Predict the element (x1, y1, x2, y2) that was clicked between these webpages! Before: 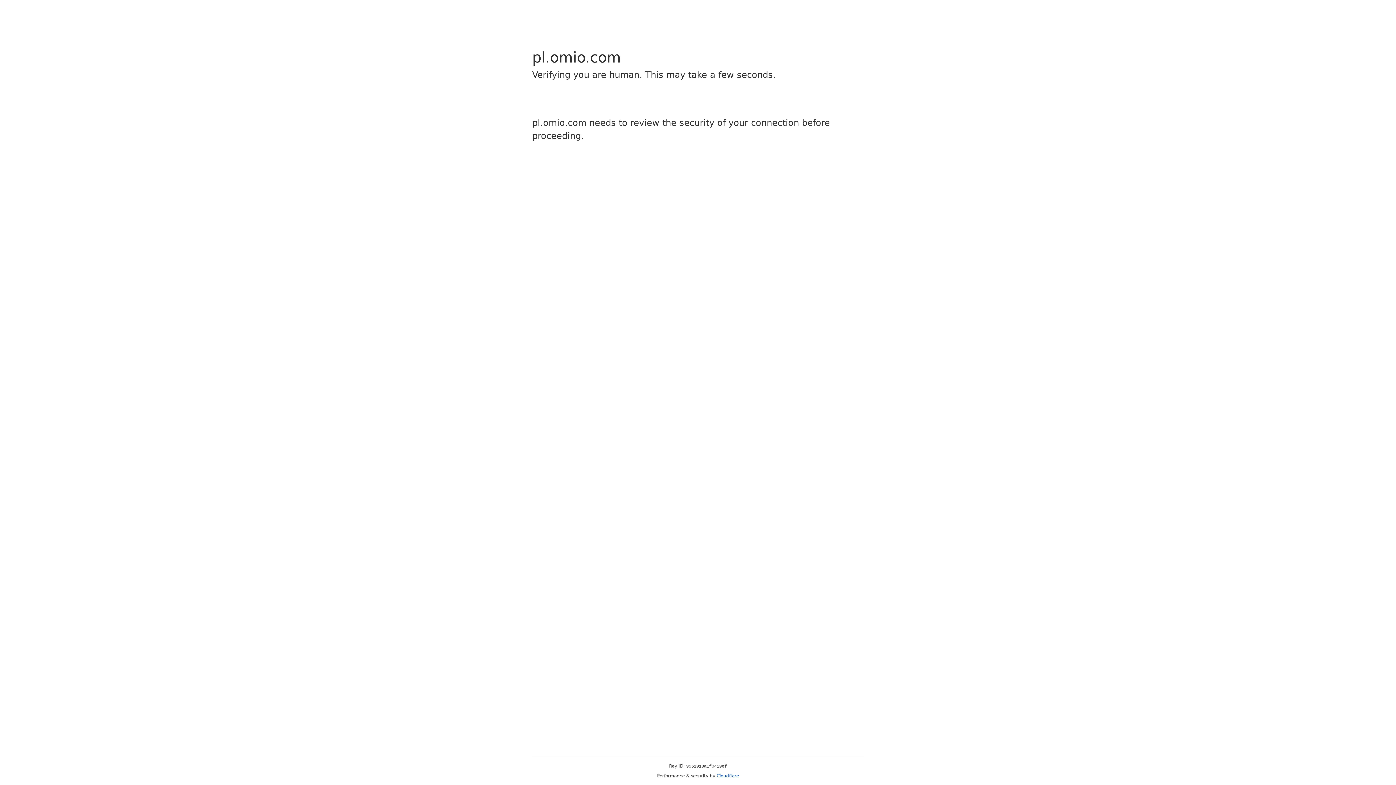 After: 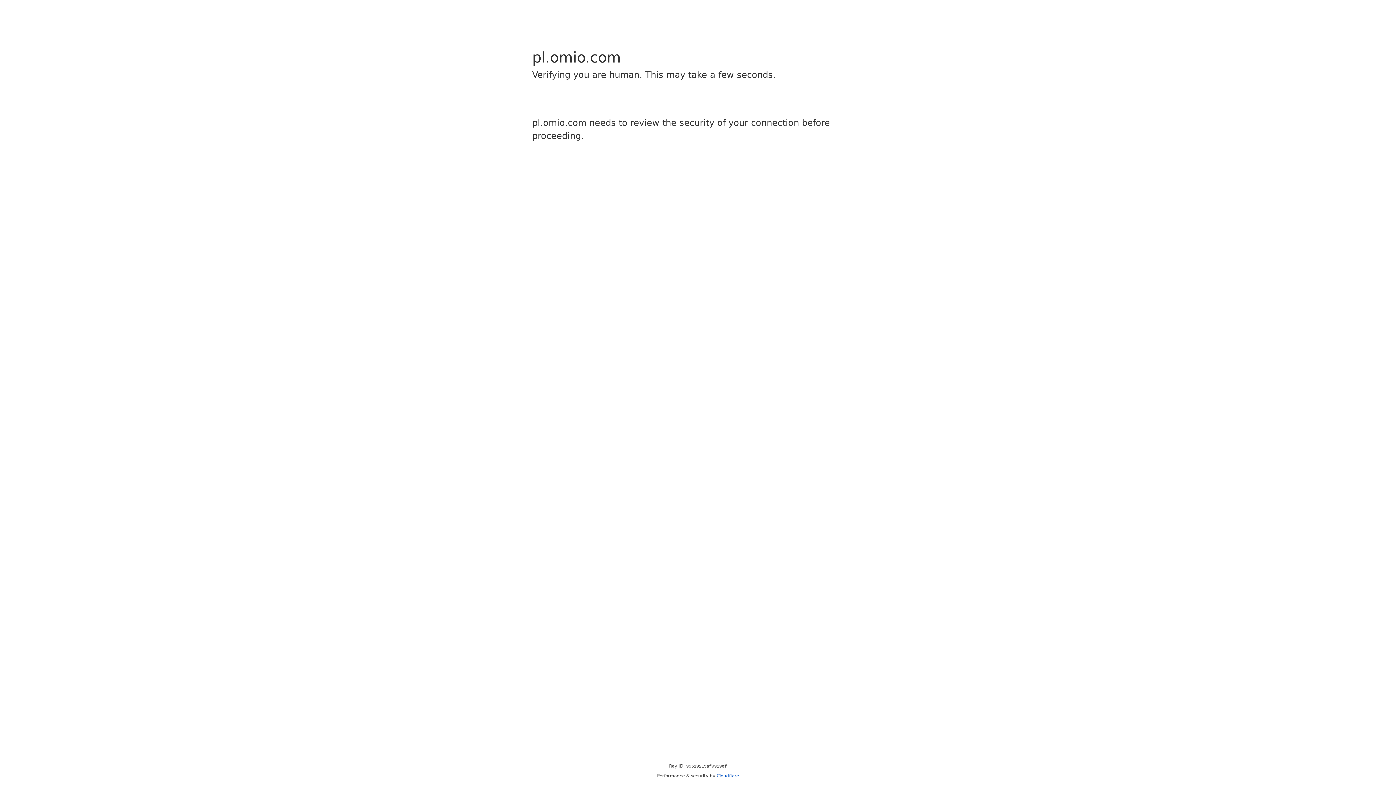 Action: bbox: (716, 773, 739, 778) label: Cloudflare